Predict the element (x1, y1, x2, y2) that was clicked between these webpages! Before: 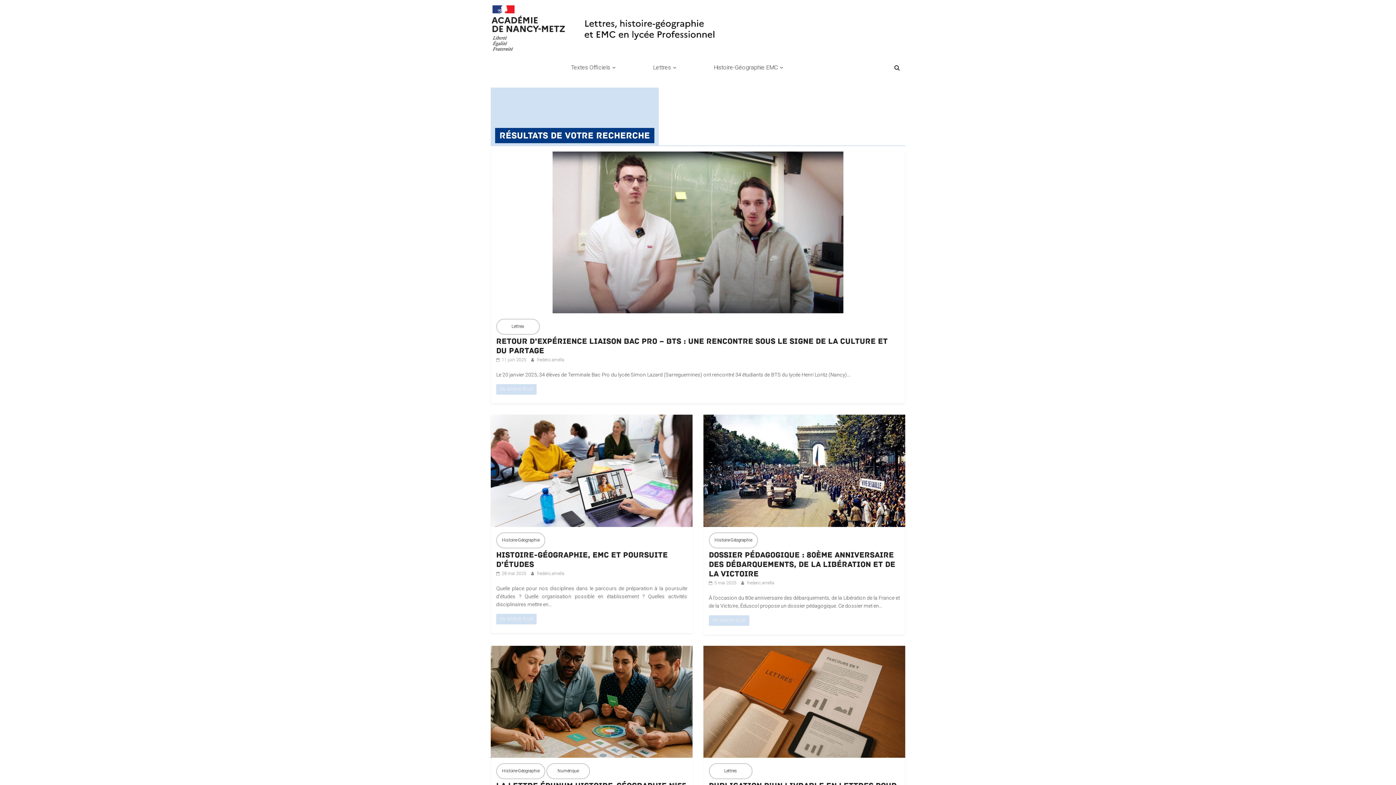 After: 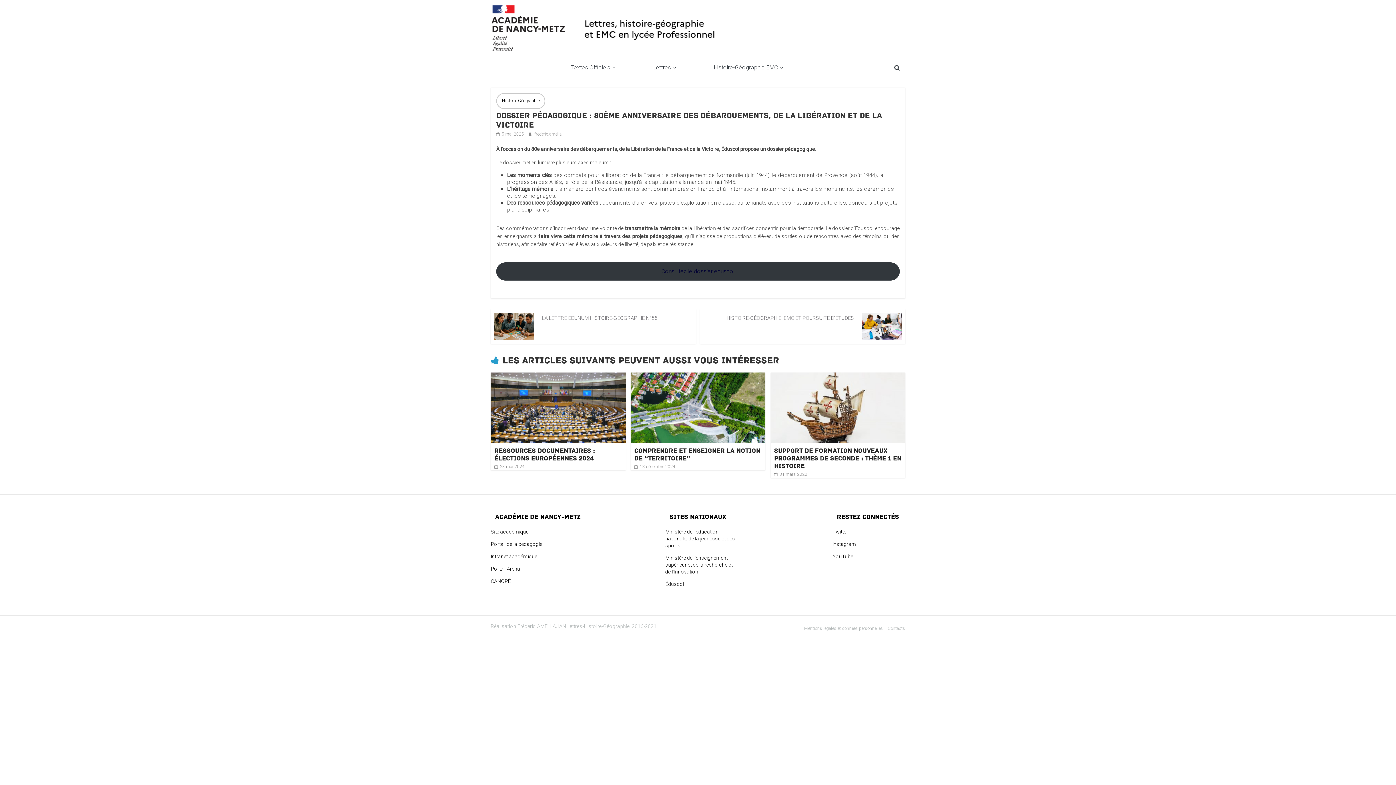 Action: bbox: (703, 415, 905, 421)